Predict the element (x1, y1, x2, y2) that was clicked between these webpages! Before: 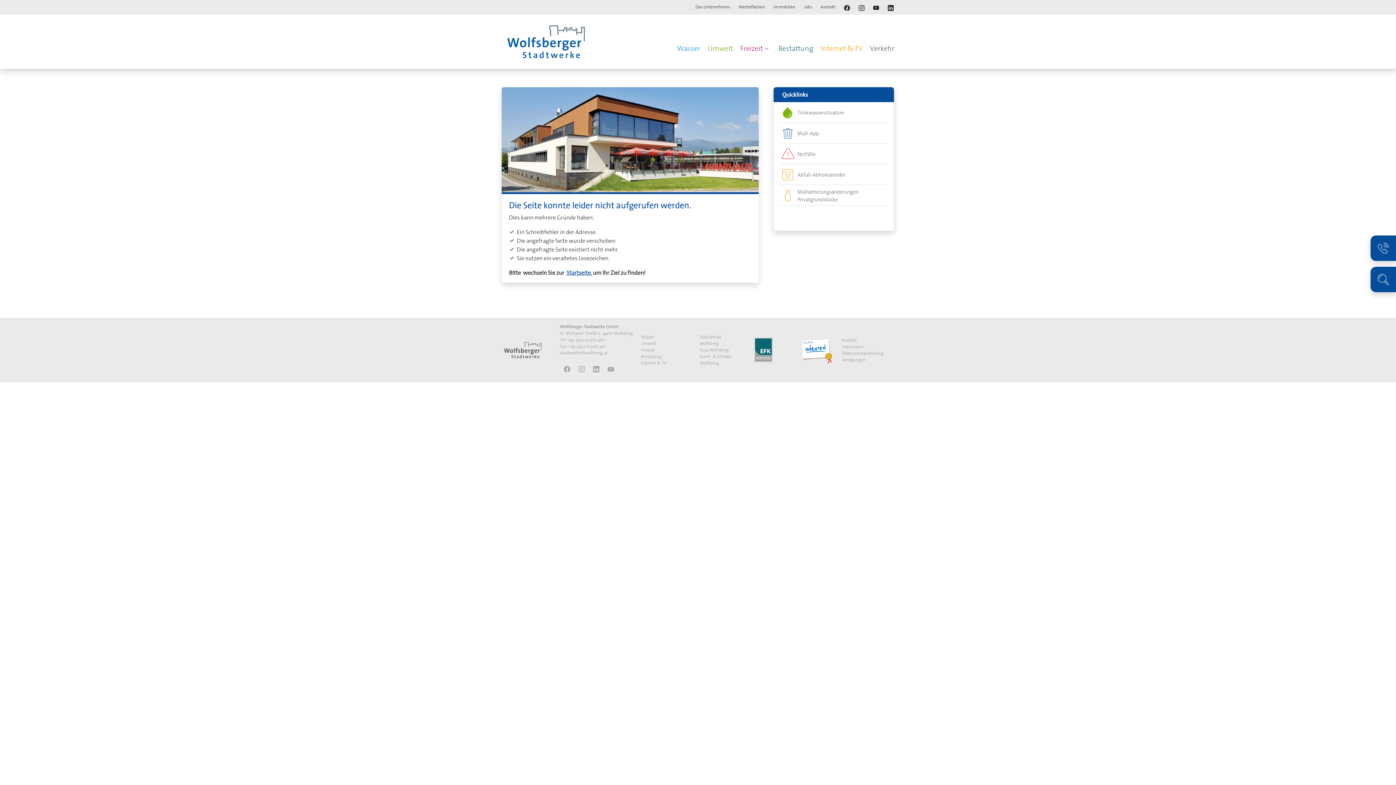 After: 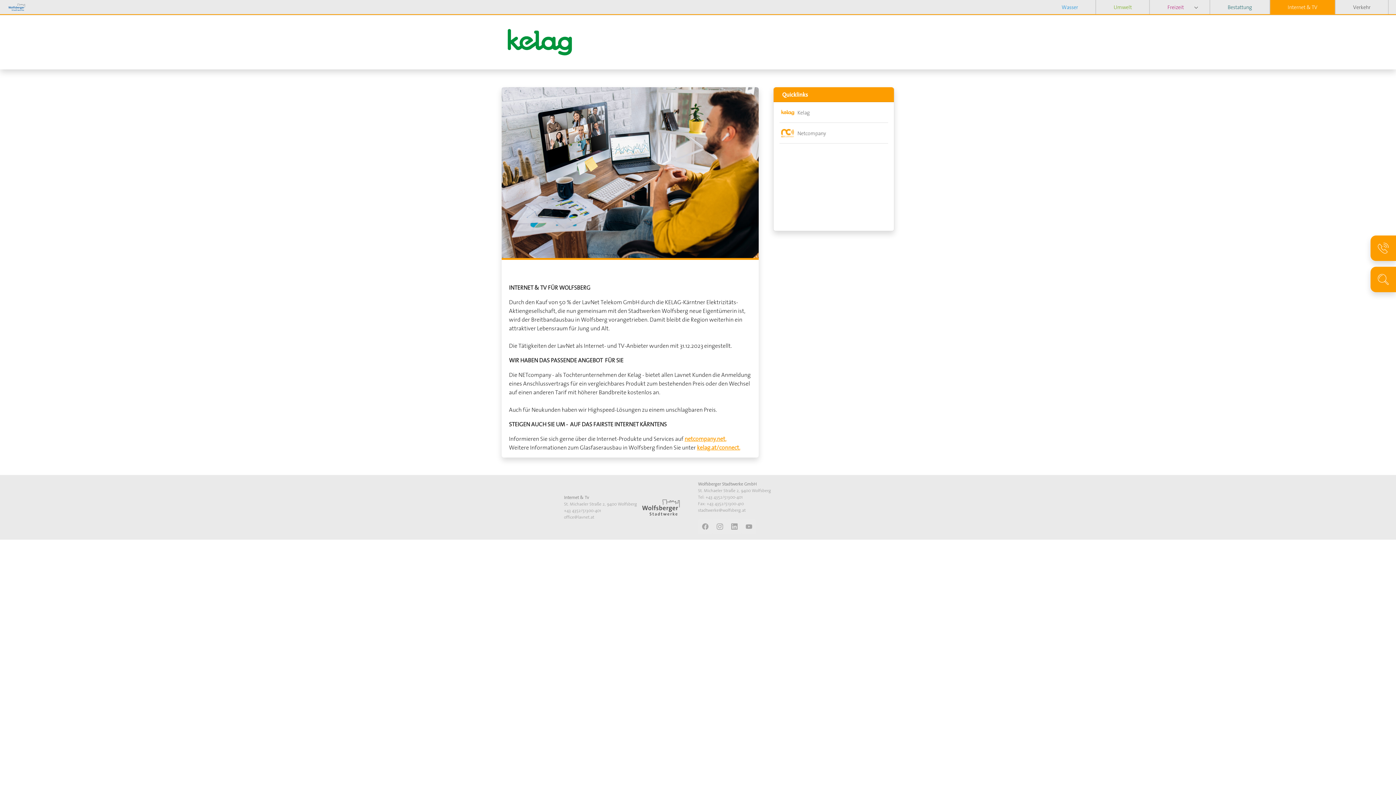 Action: label: Internet & TV bbox: (641, 359, 666, 366)